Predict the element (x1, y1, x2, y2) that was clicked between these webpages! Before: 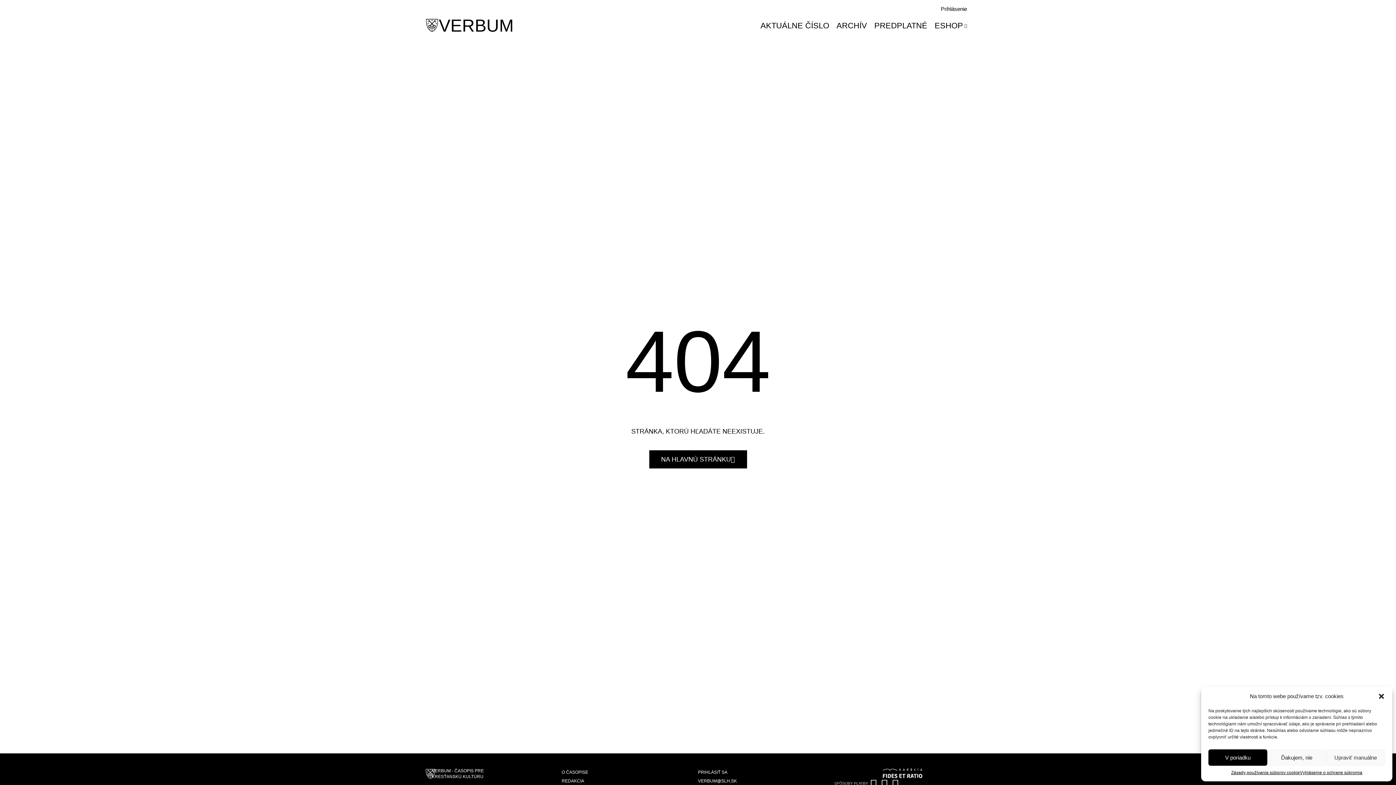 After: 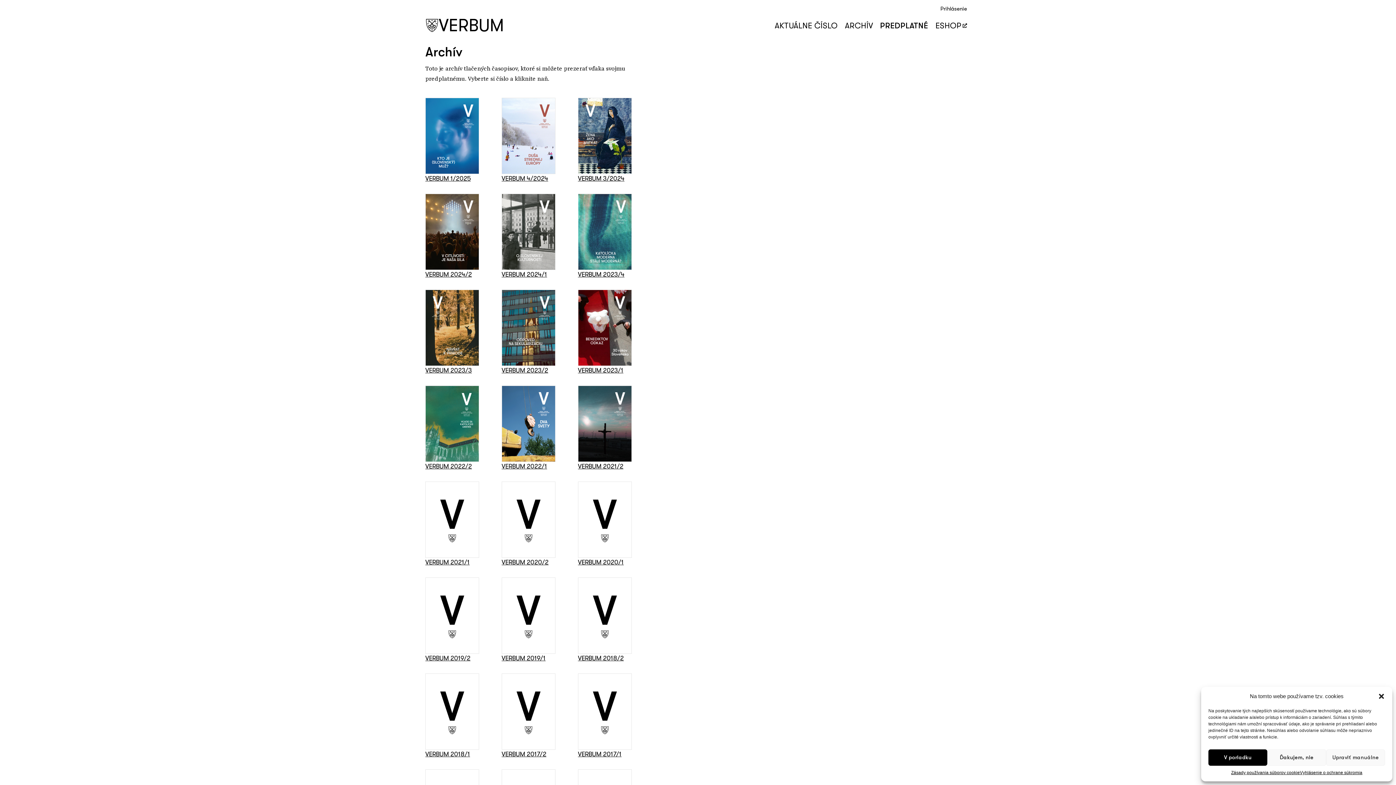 Action: label: ARCHÍV bbox: (833, 18, 870, 33)